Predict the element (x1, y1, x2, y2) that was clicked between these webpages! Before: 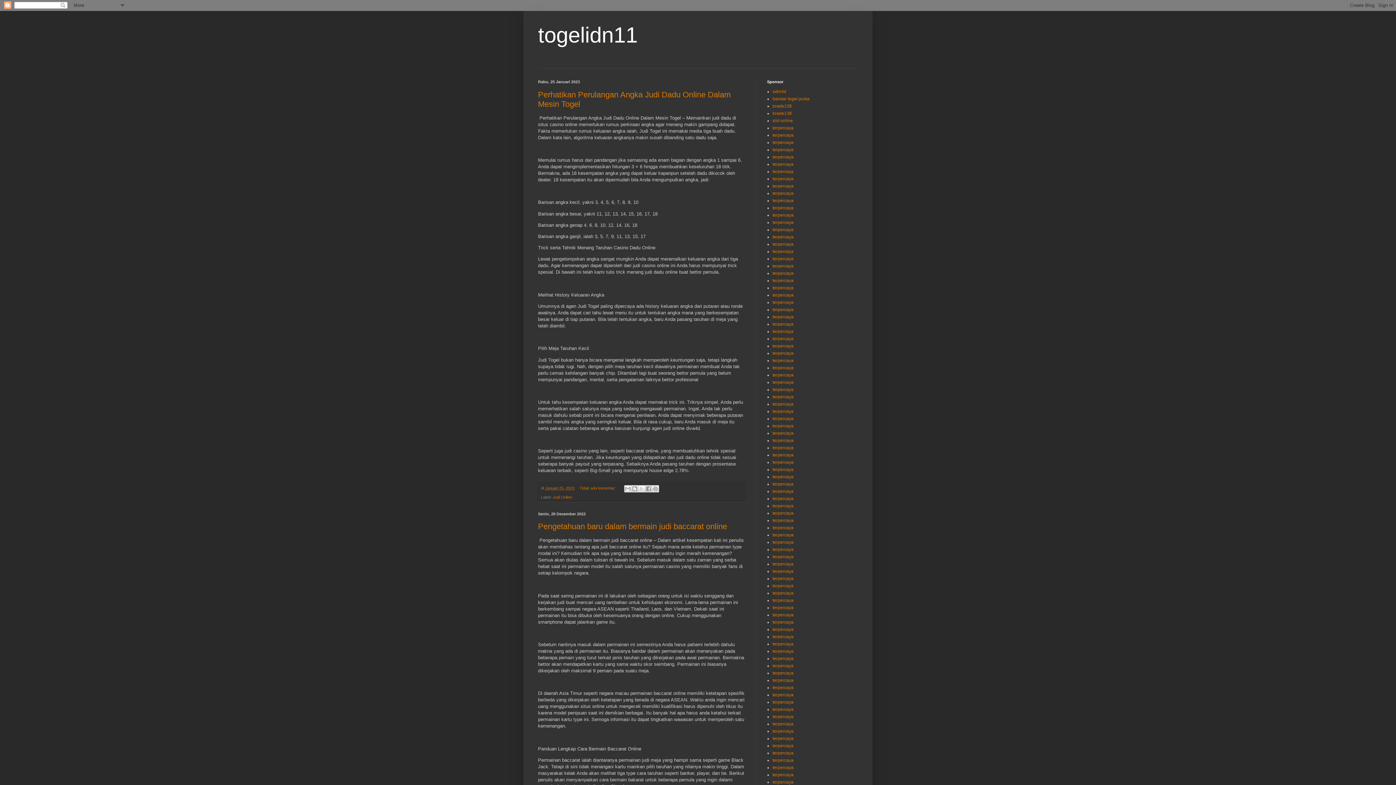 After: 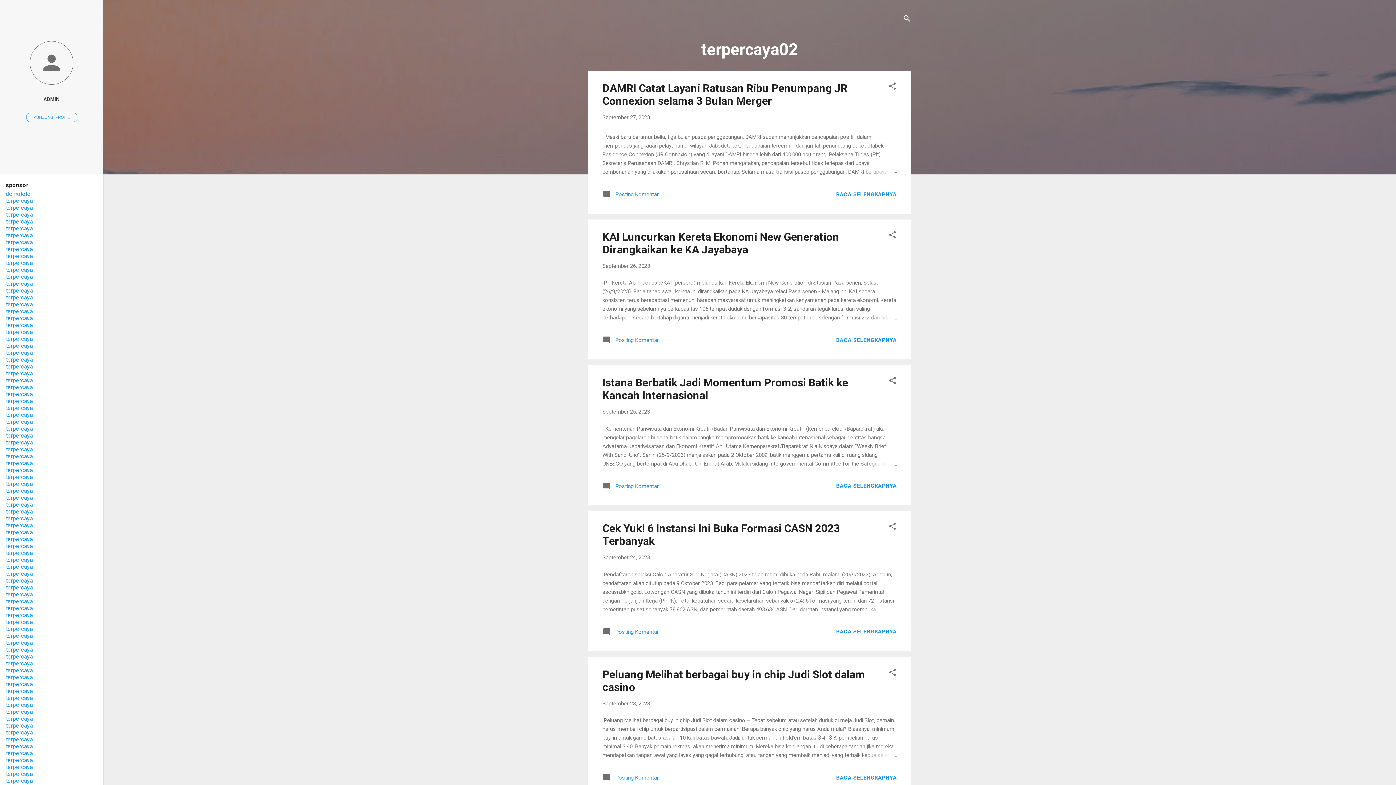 Action: bbox: (772, 350, 793, 356) label: terpercaya